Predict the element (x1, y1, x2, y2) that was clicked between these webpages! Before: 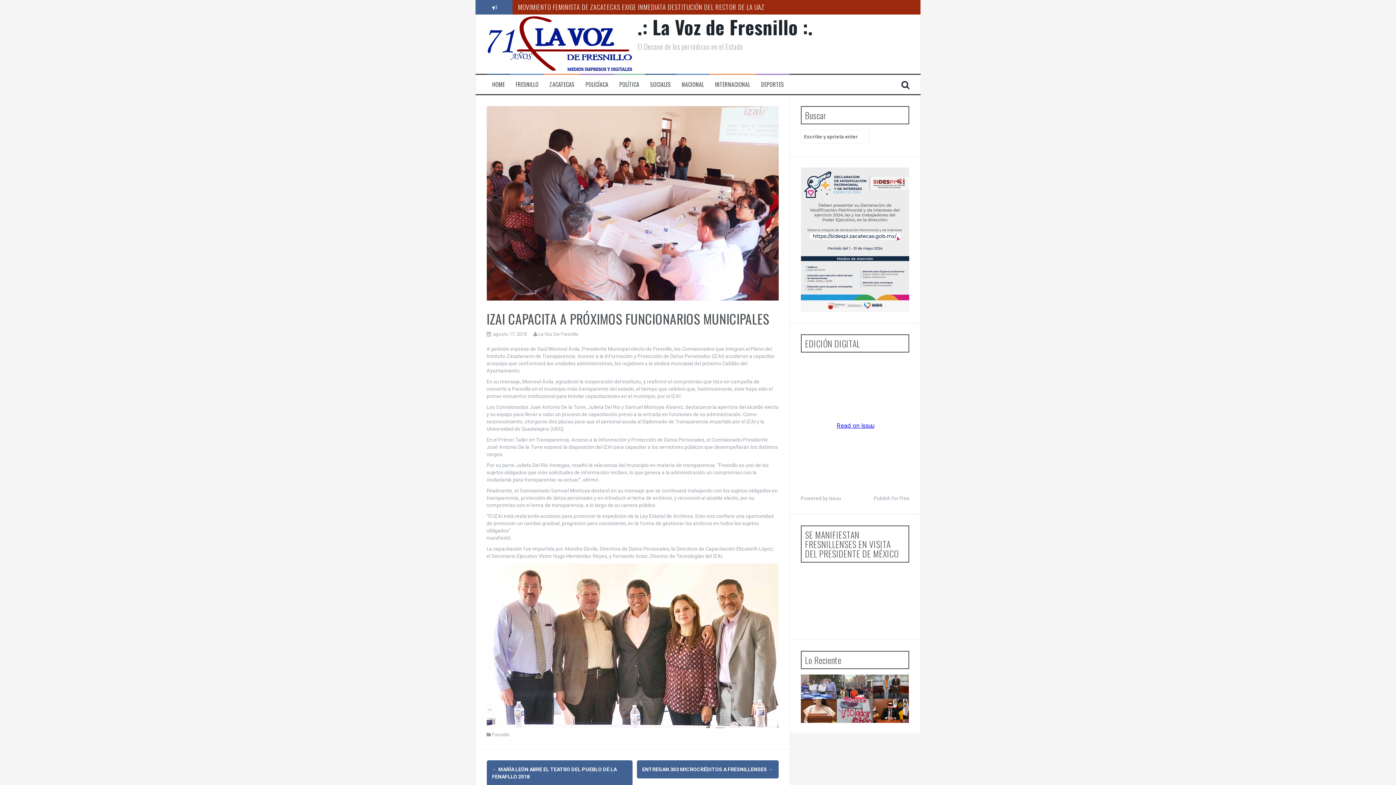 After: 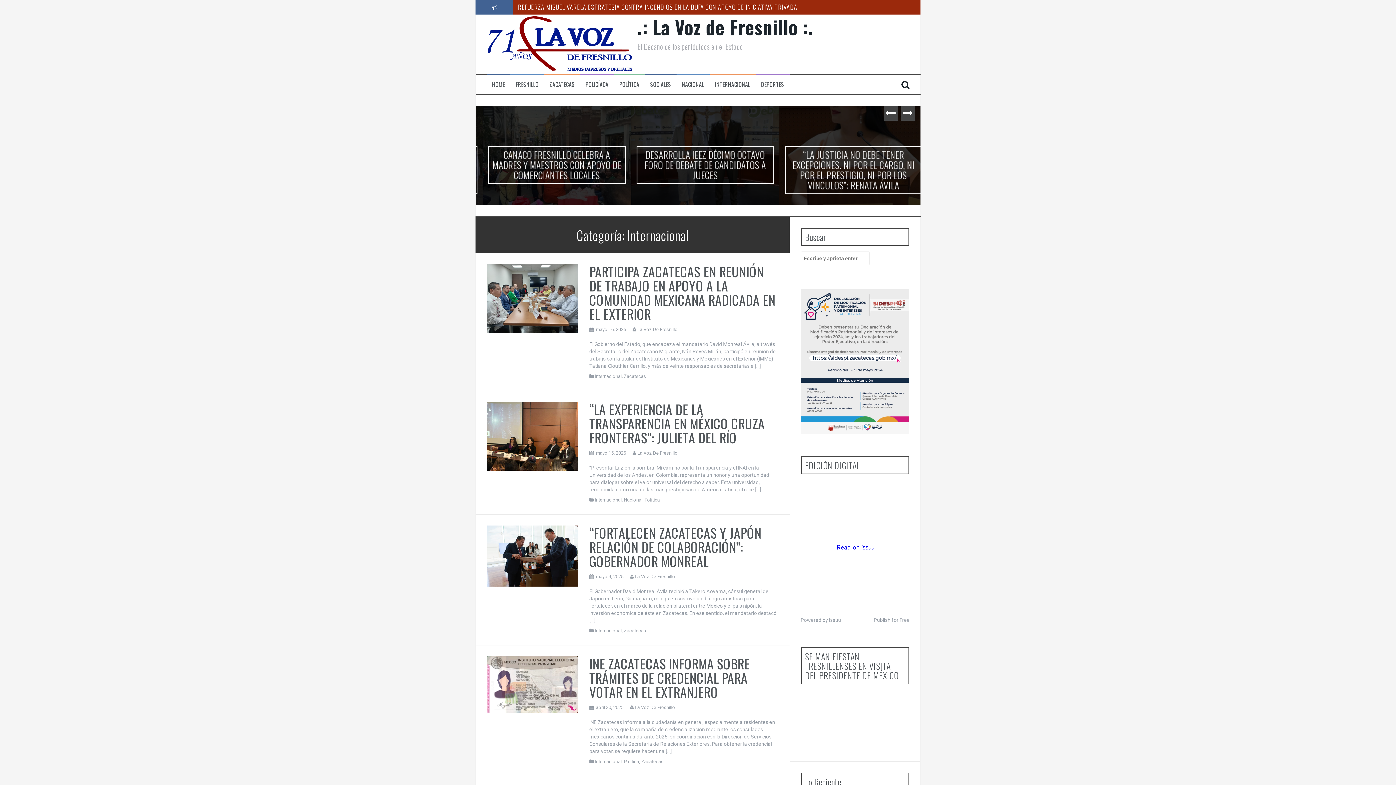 Action: bbox: (715, 80, 750, 88) label: INTERNACIONAL